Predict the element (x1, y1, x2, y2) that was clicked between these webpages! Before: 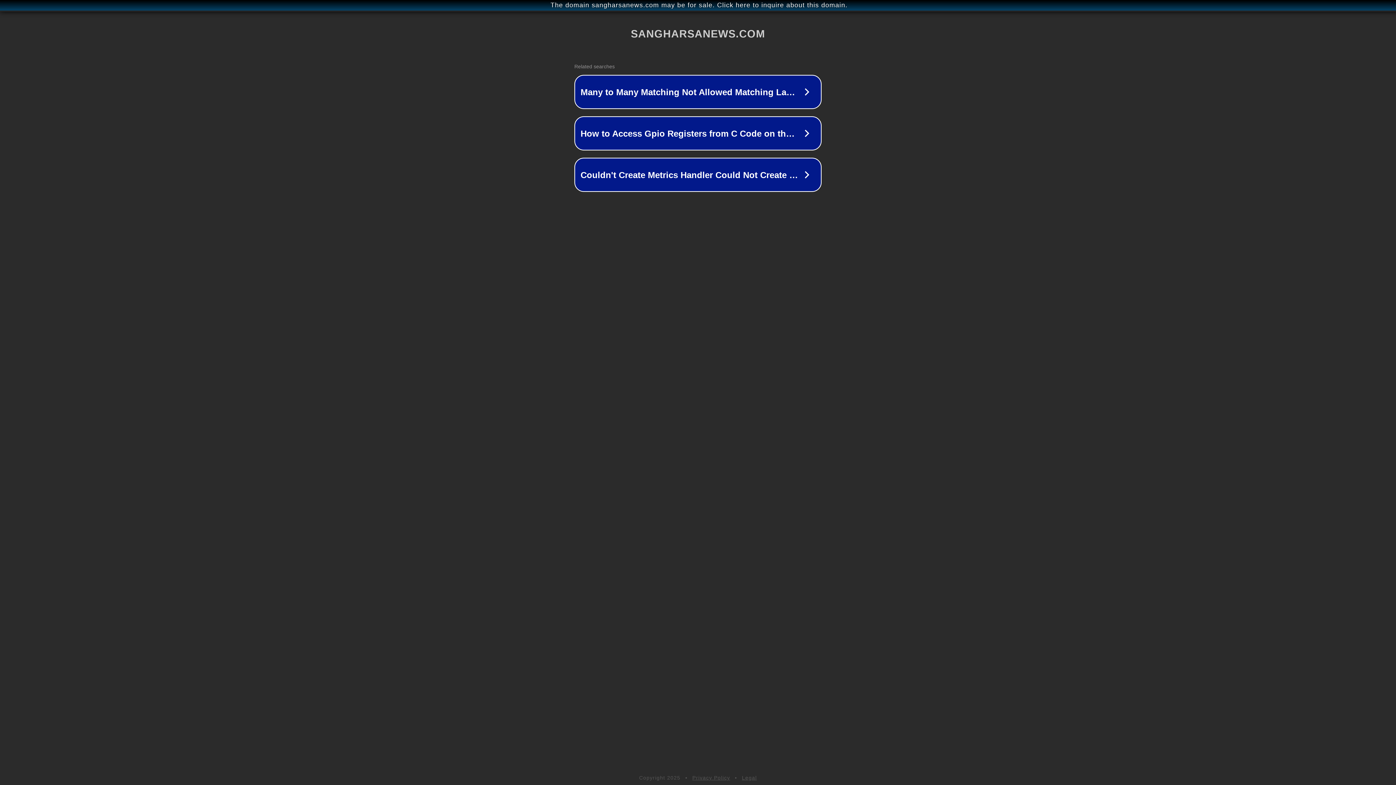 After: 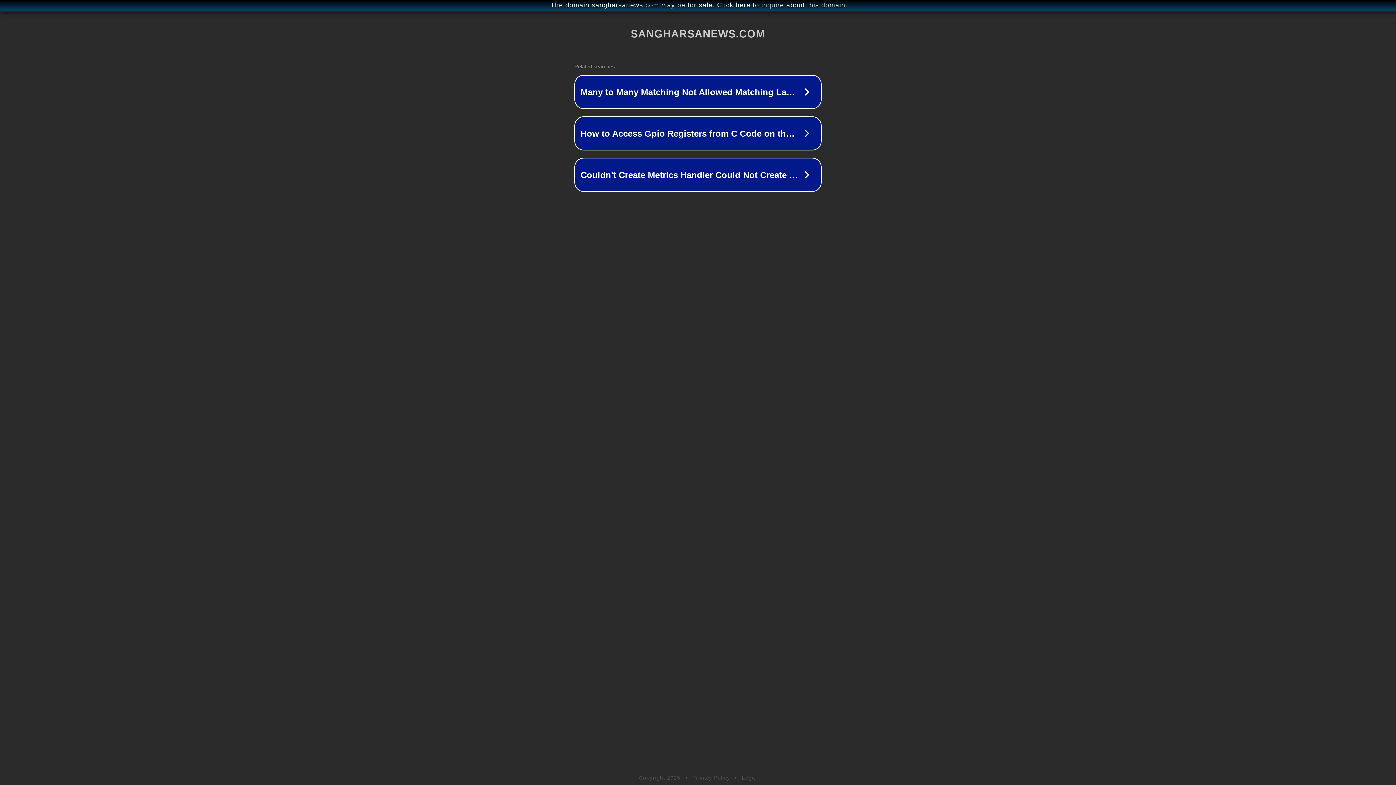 Action: label: Legal bbox: (742, 775, 757, 781)